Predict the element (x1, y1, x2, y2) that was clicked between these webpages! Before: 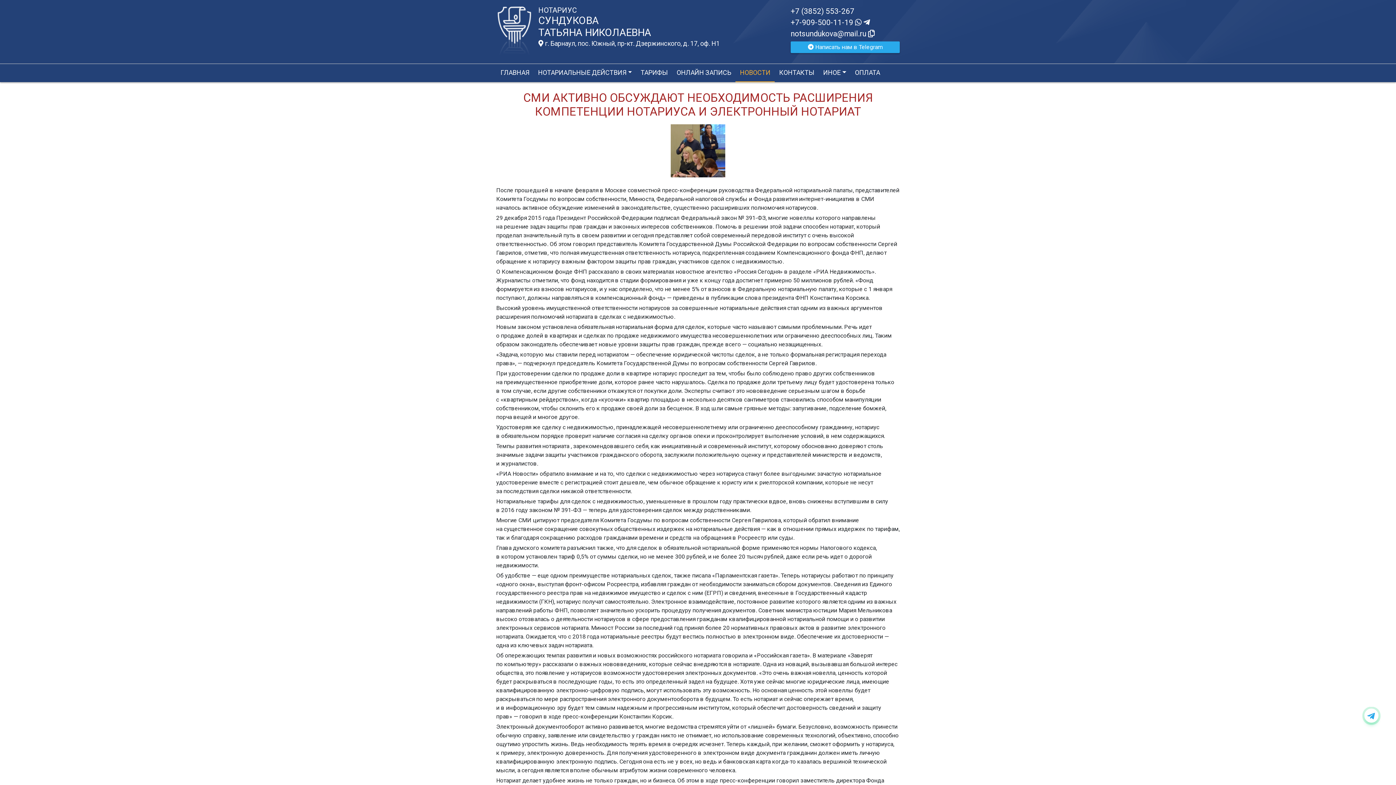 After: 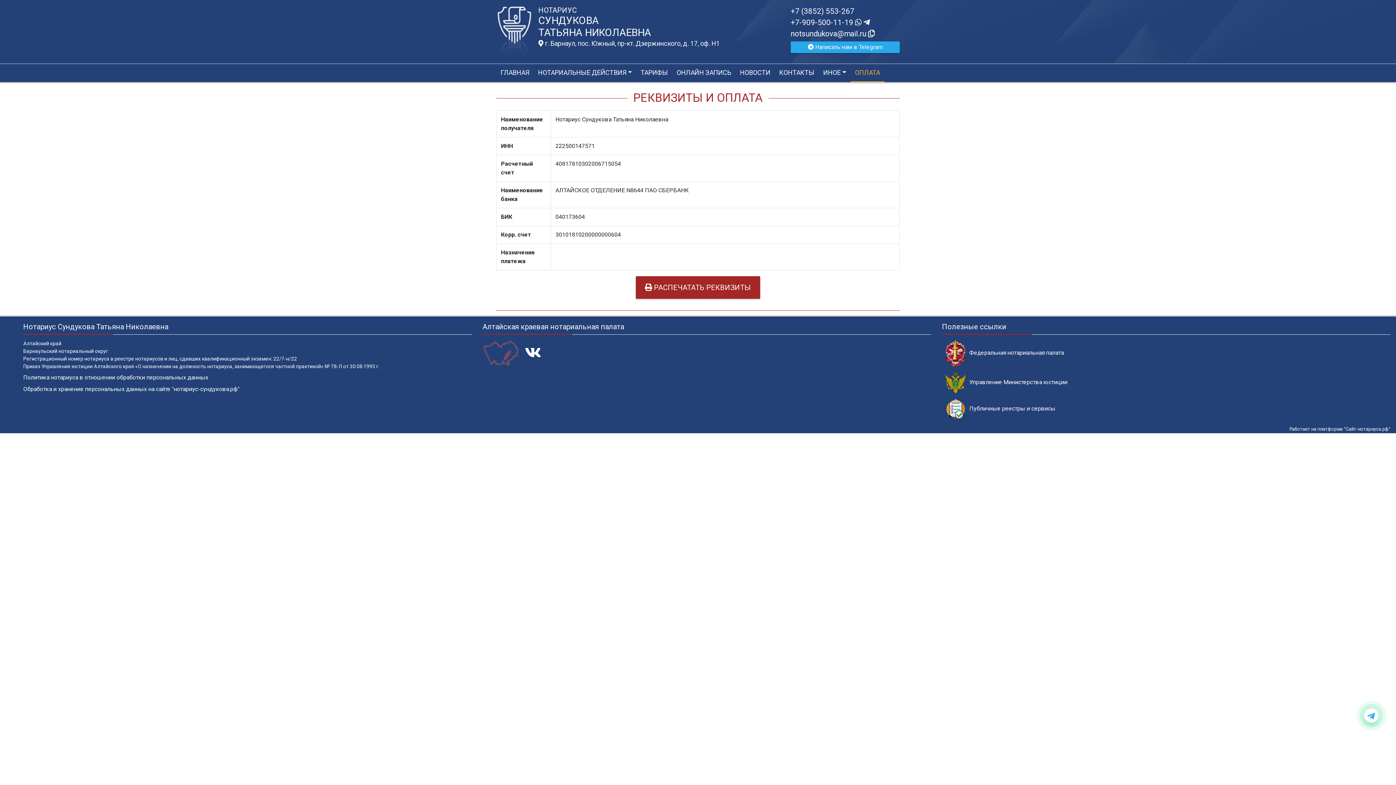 Action: label: ОПЛАТА bbox: (852, 68, 883, 77)